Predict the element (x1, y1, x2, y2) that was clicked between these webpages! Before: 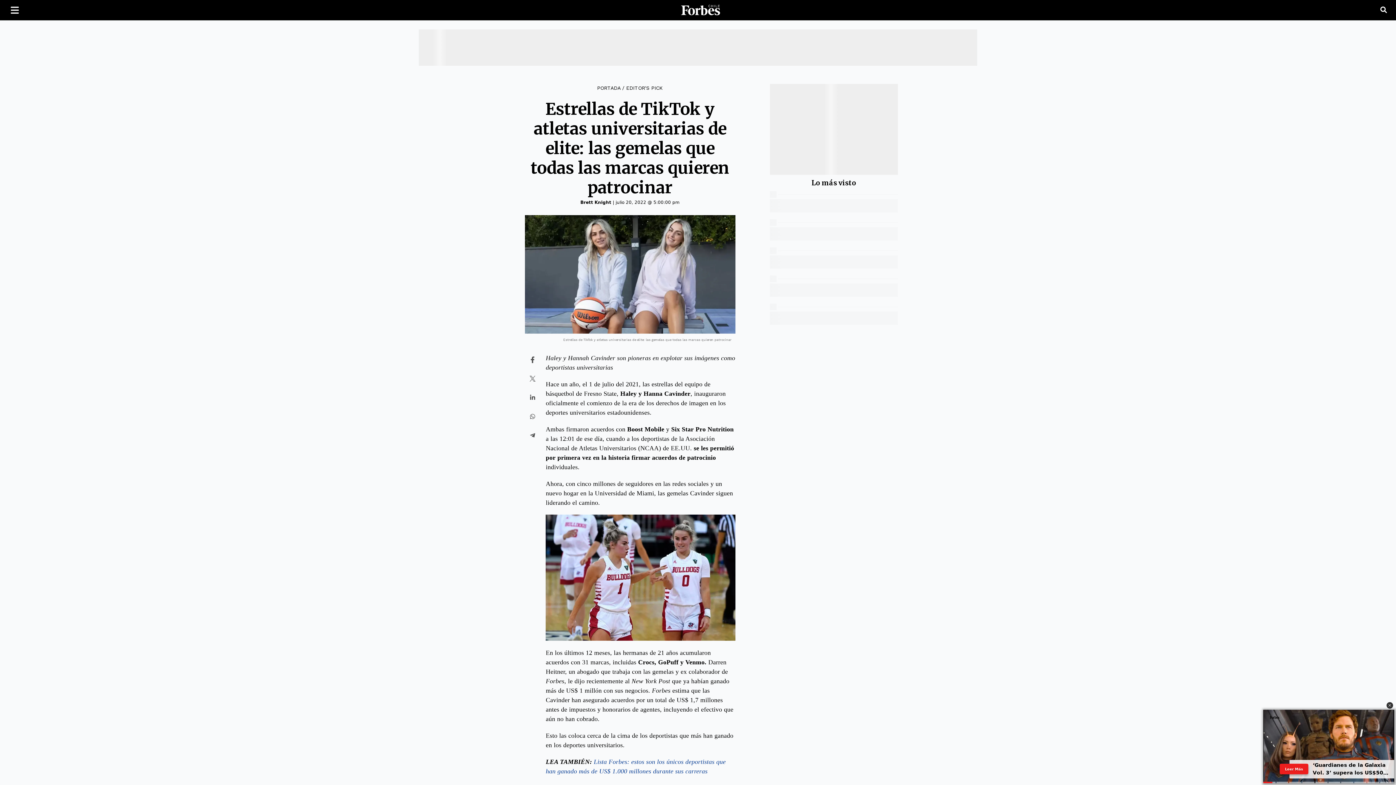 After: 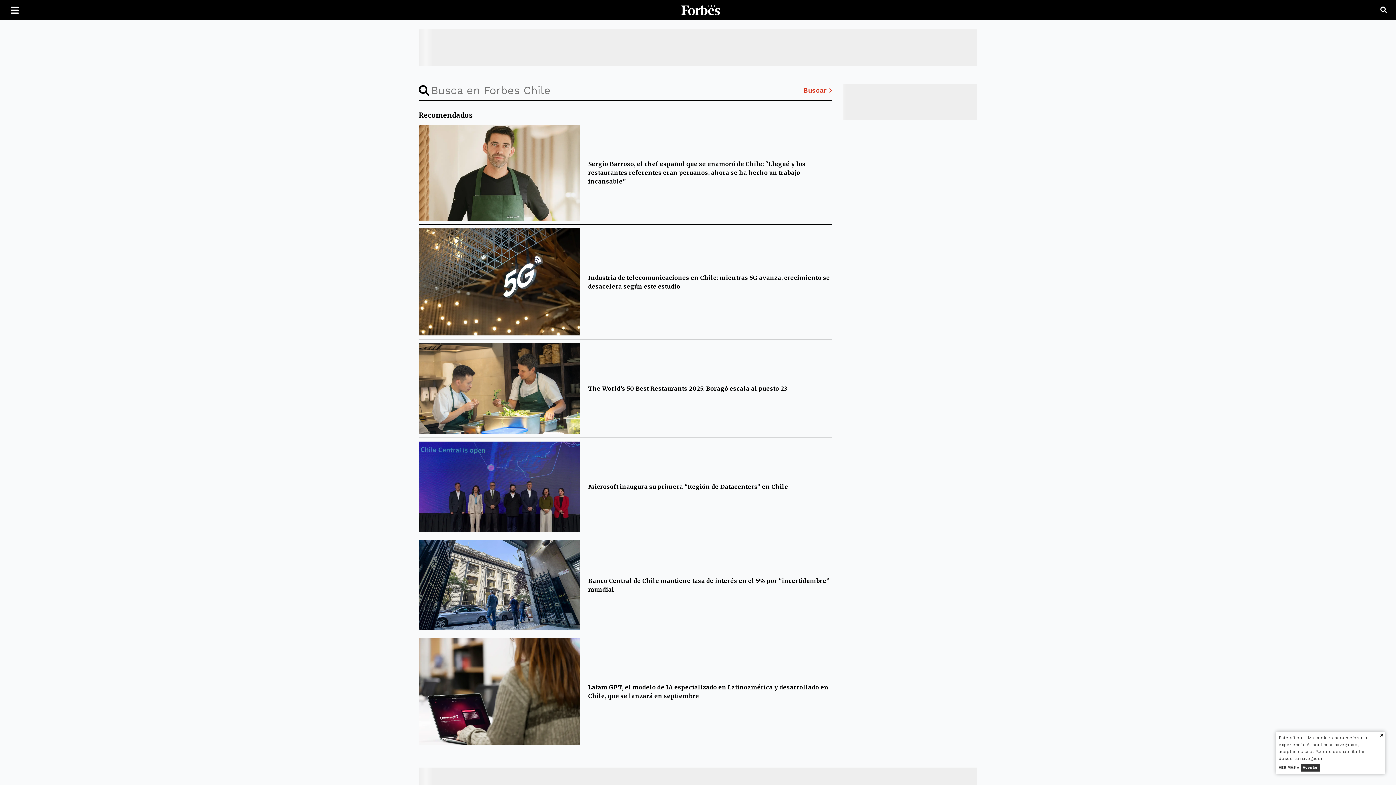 Action: bbox: (1380, 6, 1387, 13)